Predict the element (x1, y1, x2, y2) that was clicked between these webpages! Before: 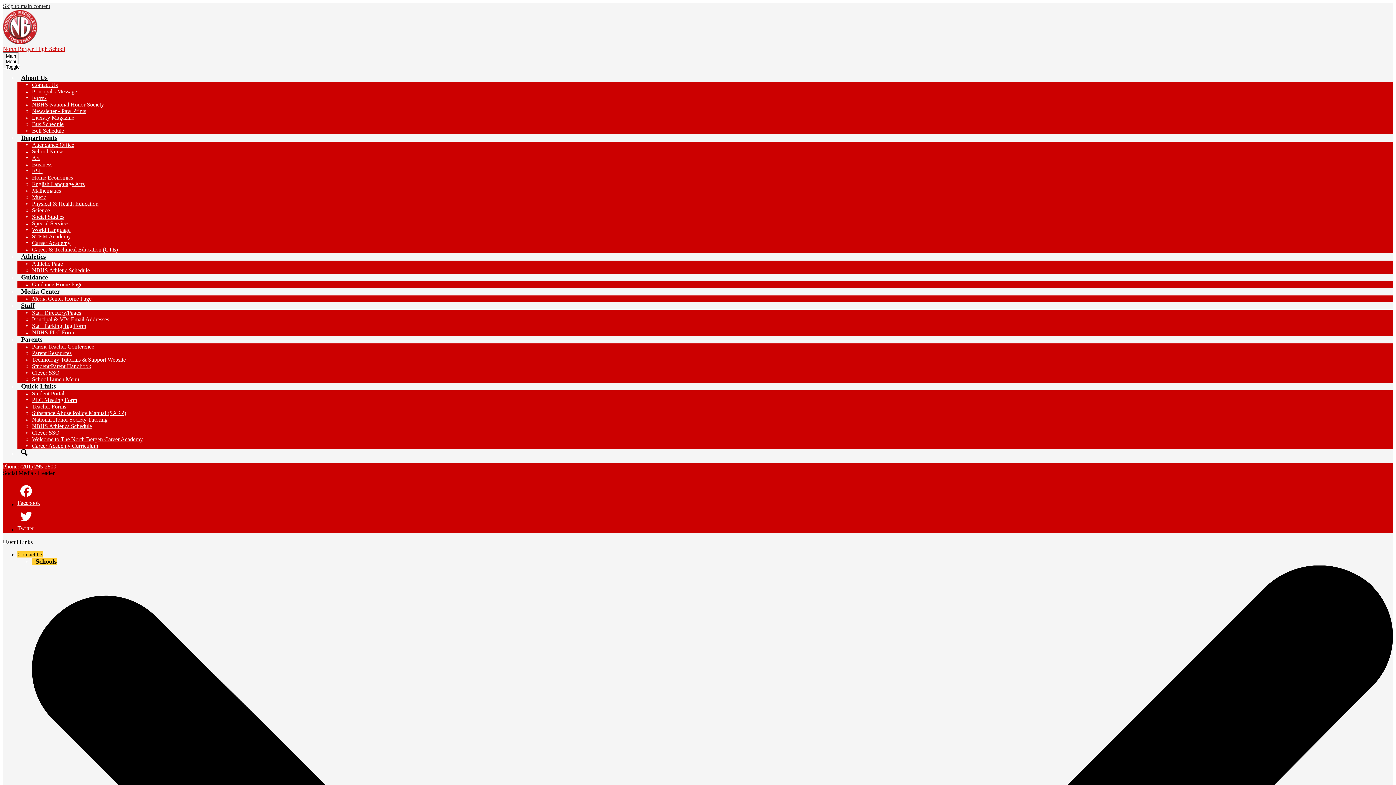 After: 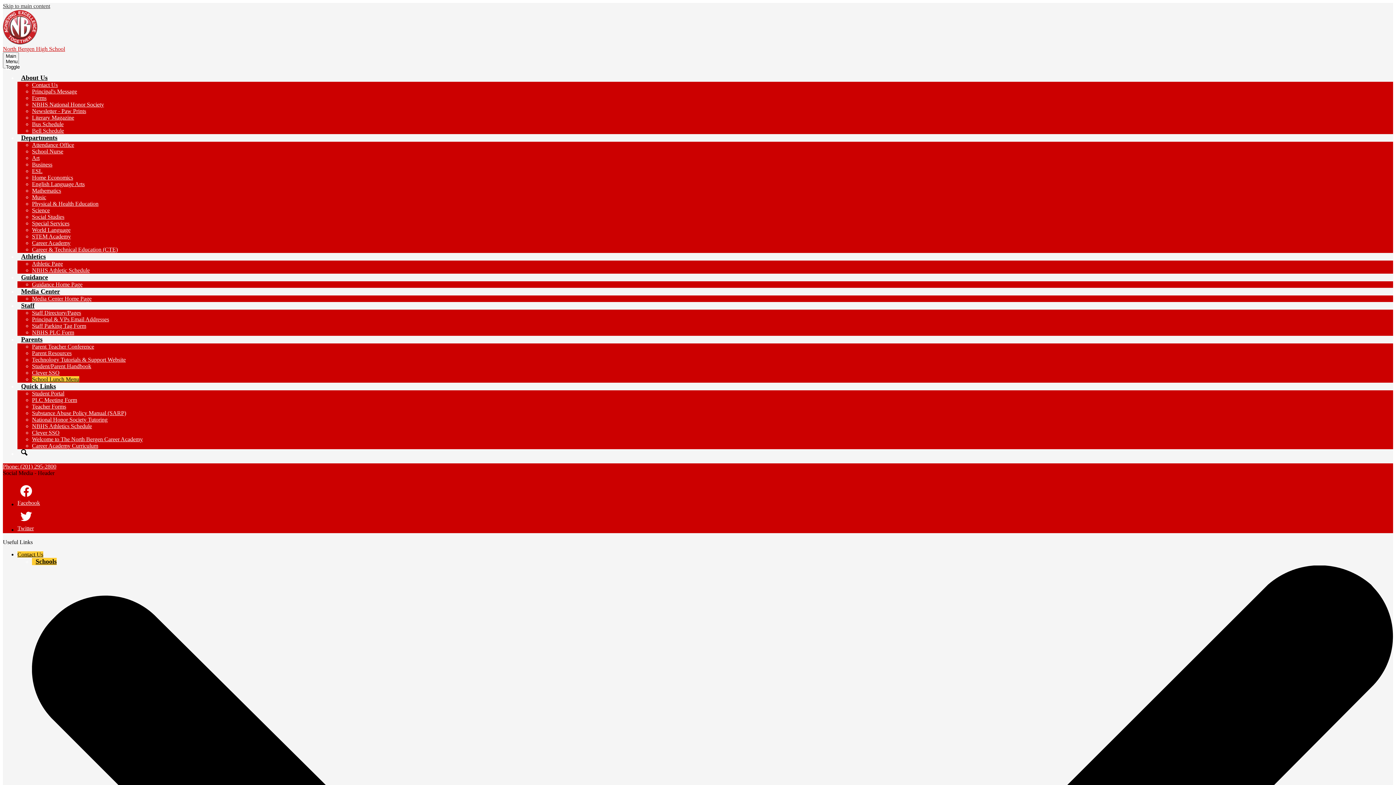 Action: bbox: (32, 376, 79, 382) label: School Lunch Menu